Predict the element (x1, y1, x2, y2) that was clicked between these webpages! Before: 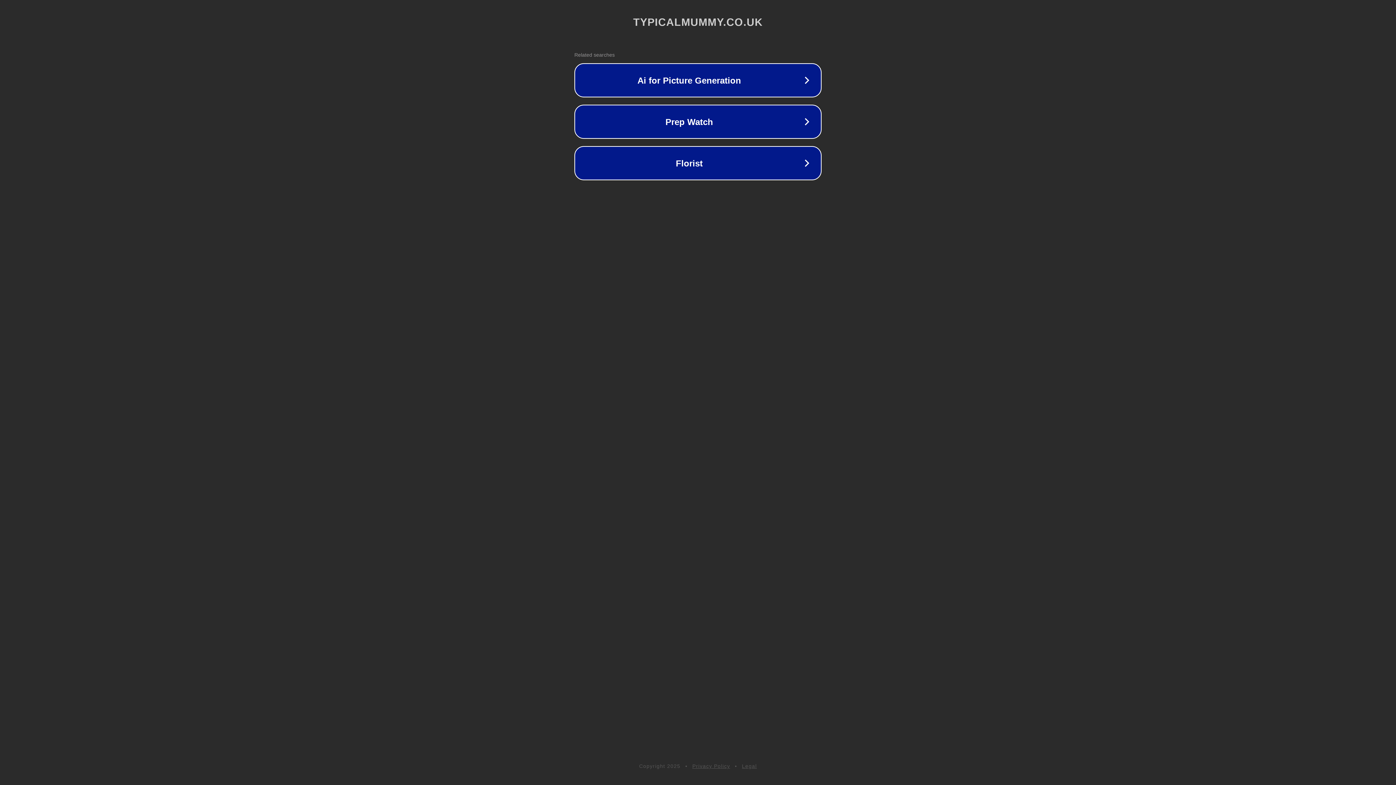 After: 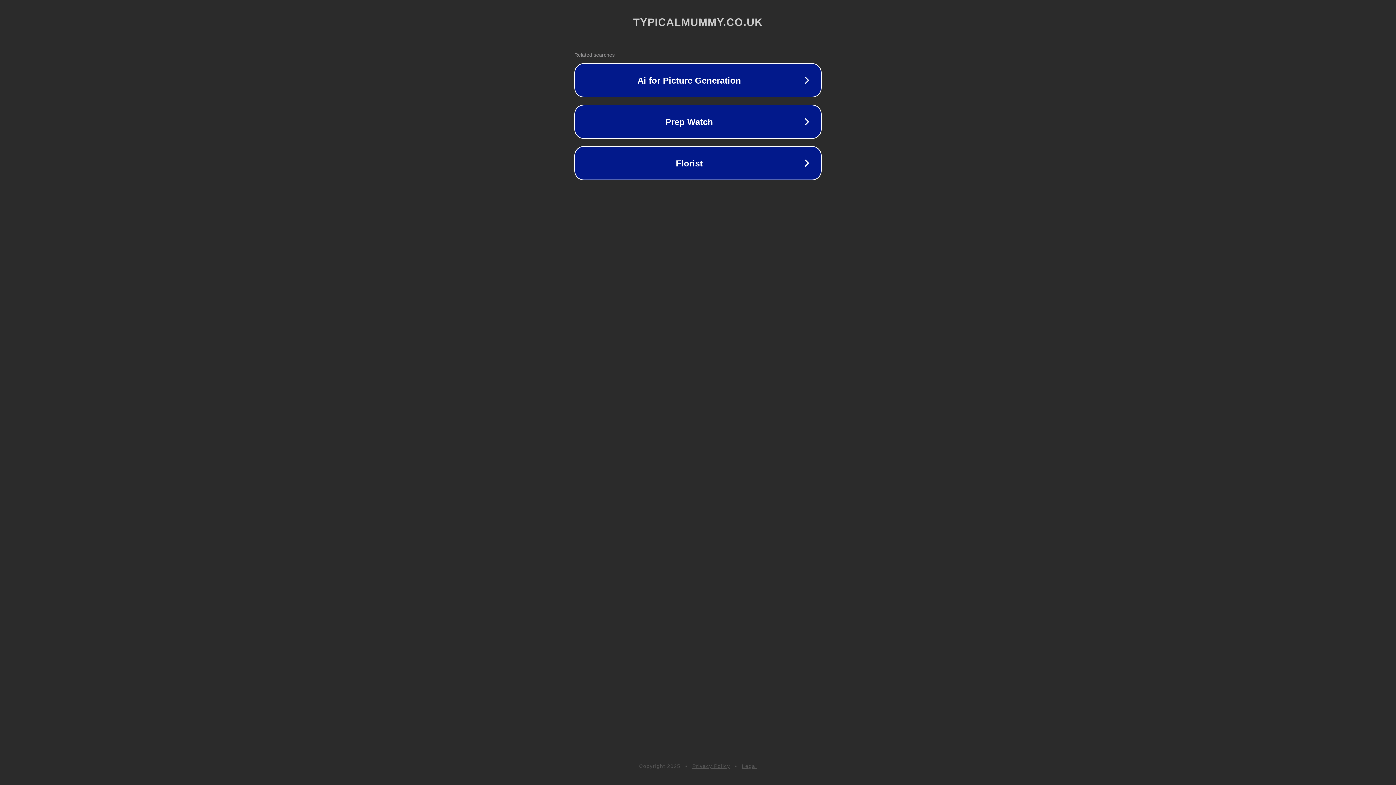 Action: bbox: (692, 763, 730, 769) label: Privacy Policy